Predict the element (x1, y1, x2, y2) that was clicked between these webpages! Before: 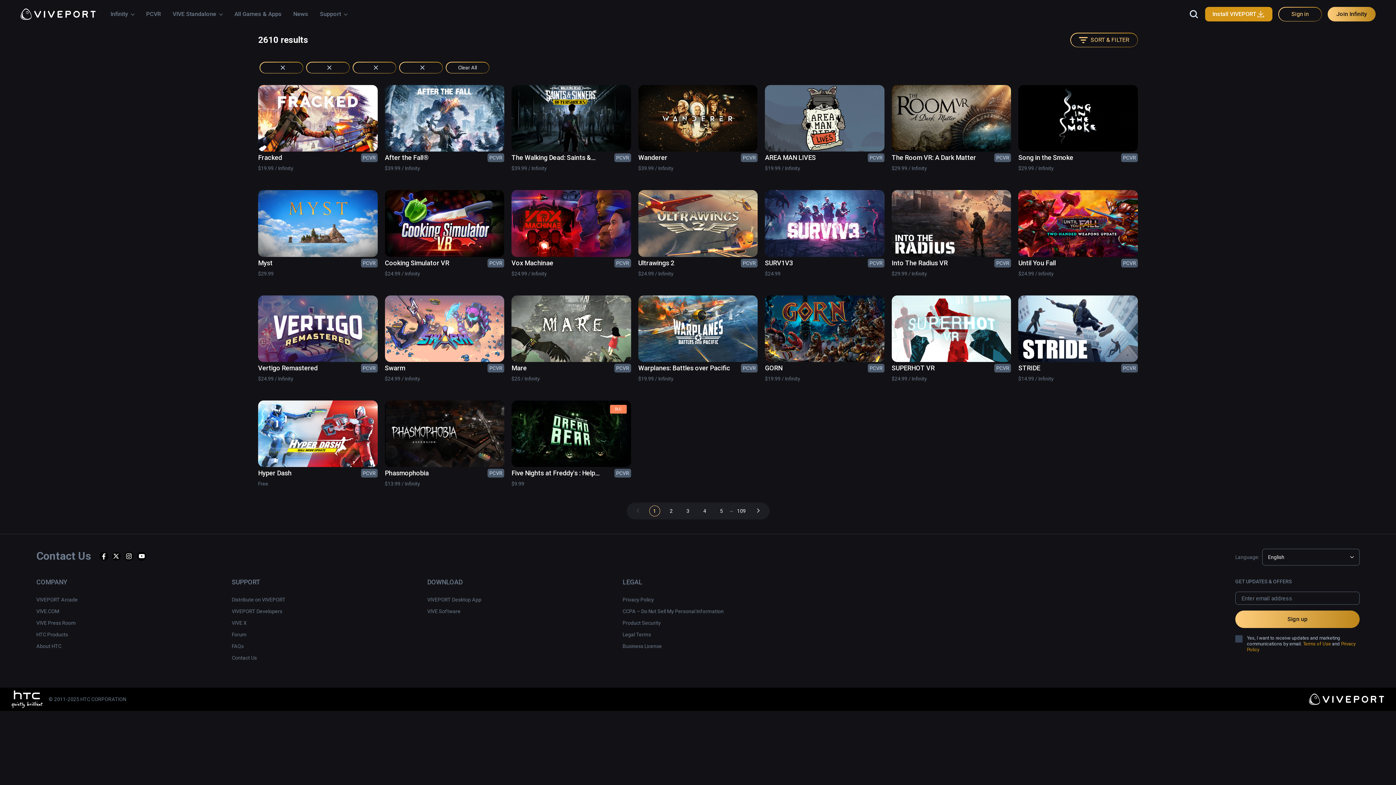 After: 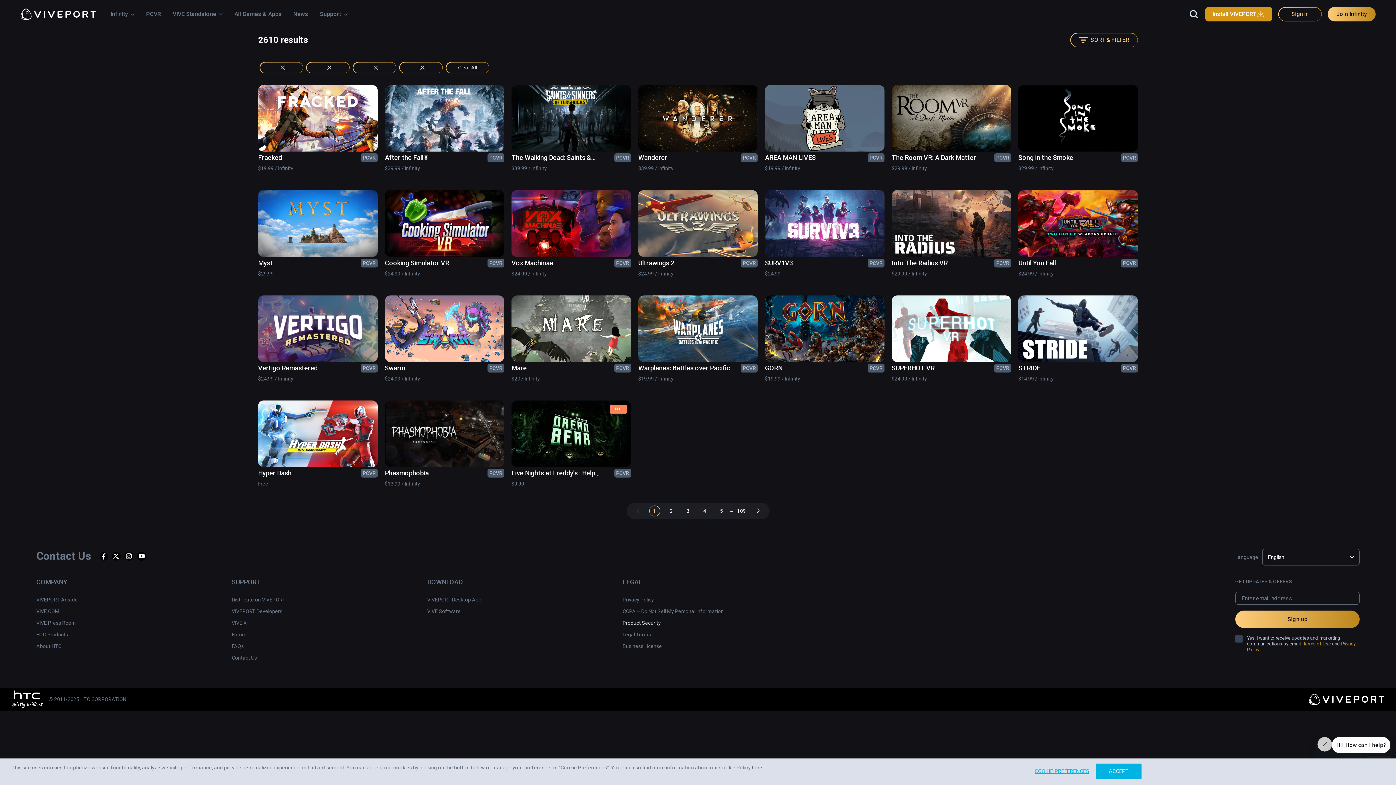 Action: label: Product Security bbox: (622, 593, 661, 601)